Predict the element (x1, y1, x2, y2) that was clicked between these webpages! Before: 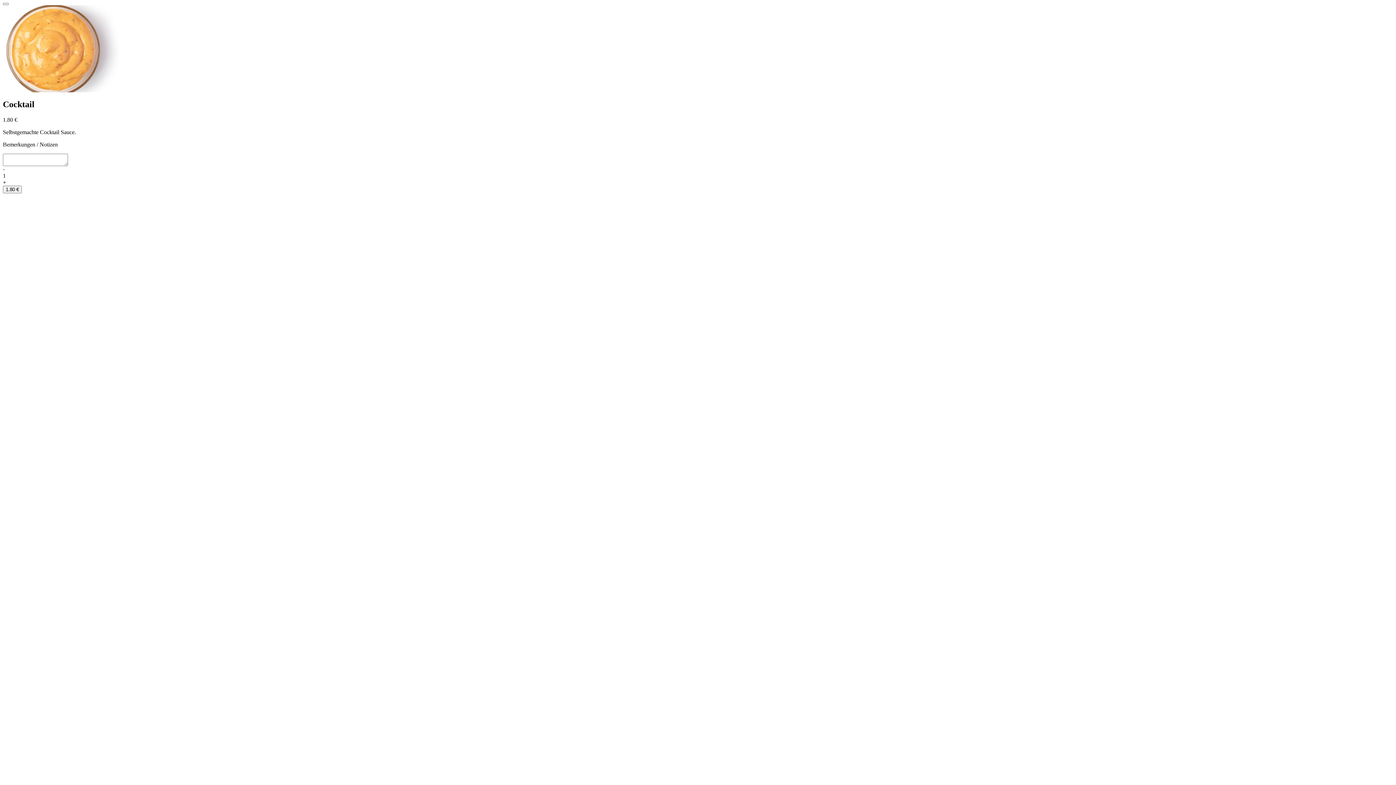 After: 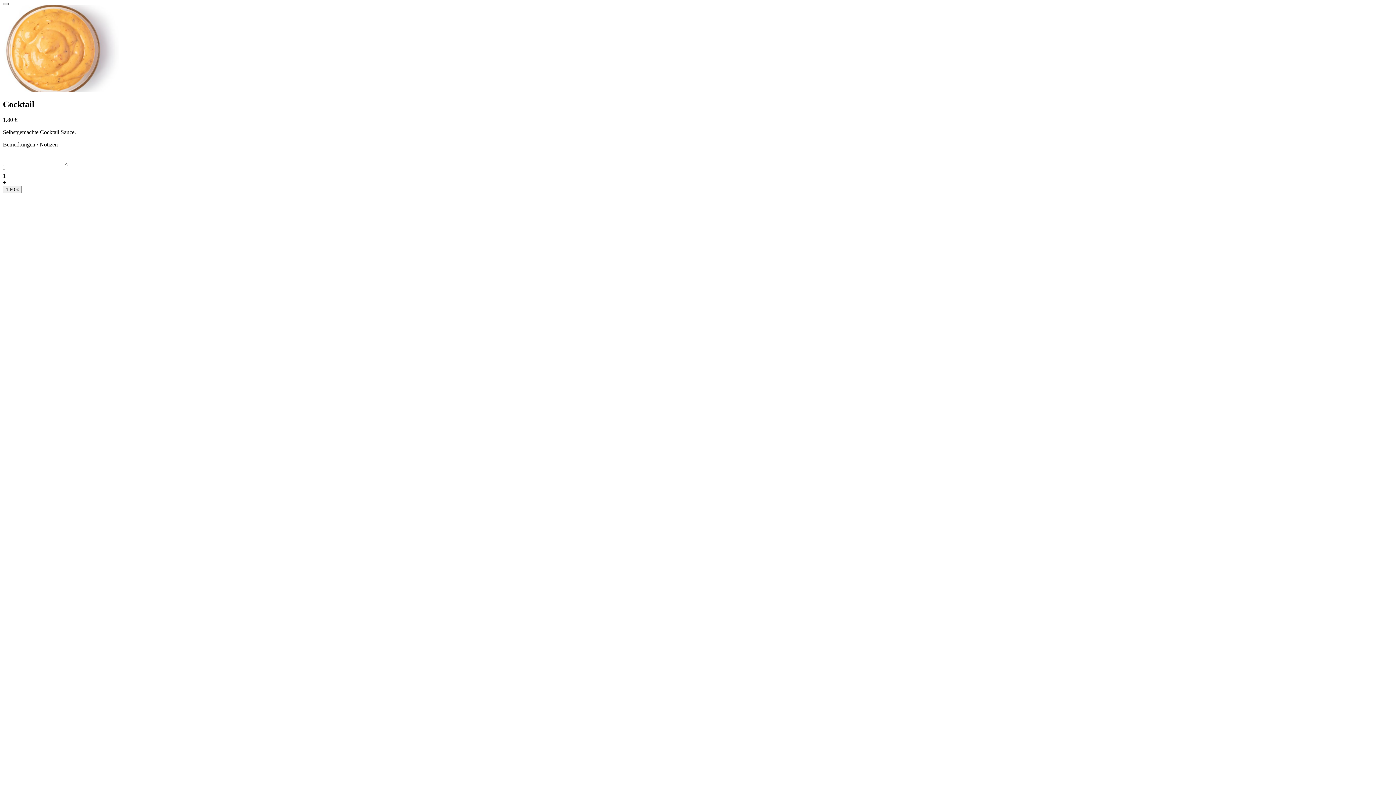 Action: label: Close bbox: (2, 2, 8, 5)